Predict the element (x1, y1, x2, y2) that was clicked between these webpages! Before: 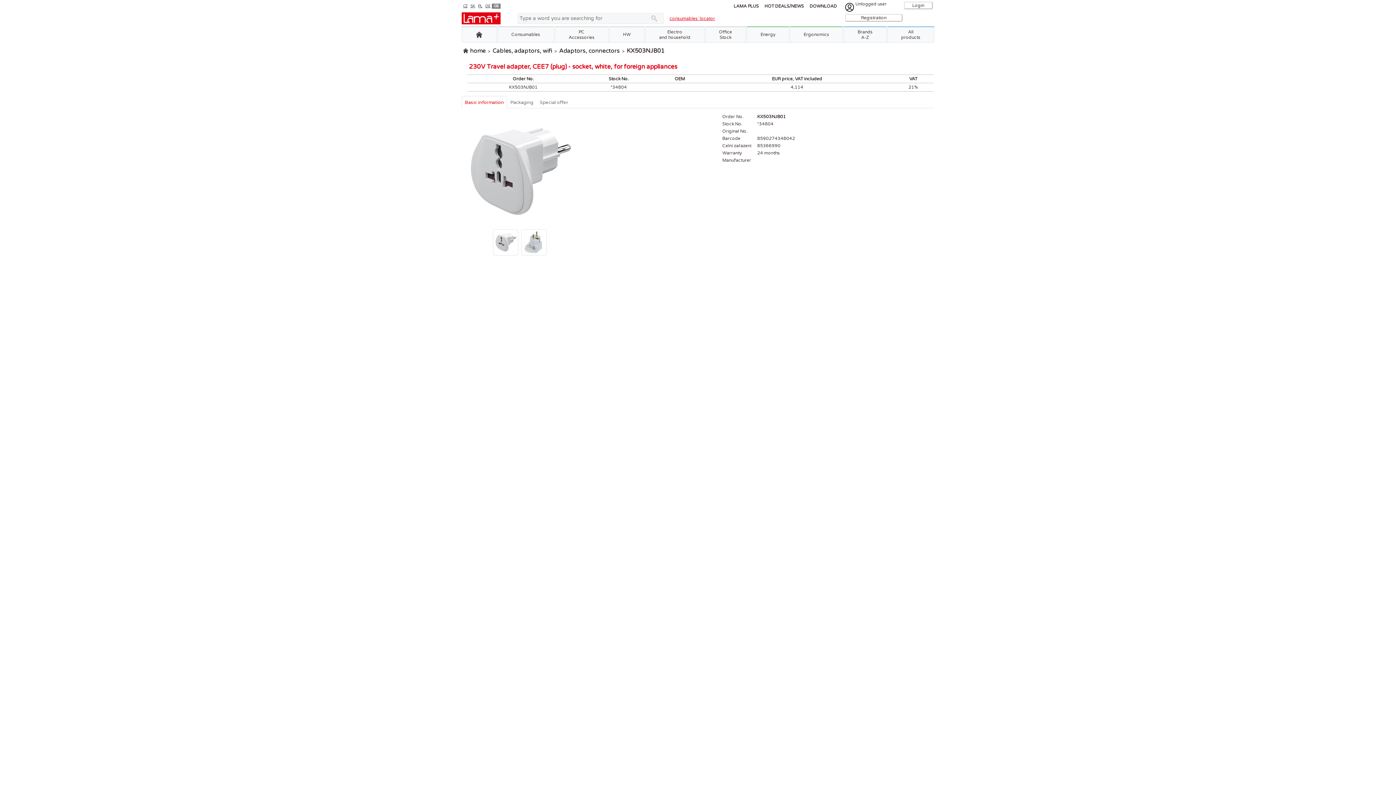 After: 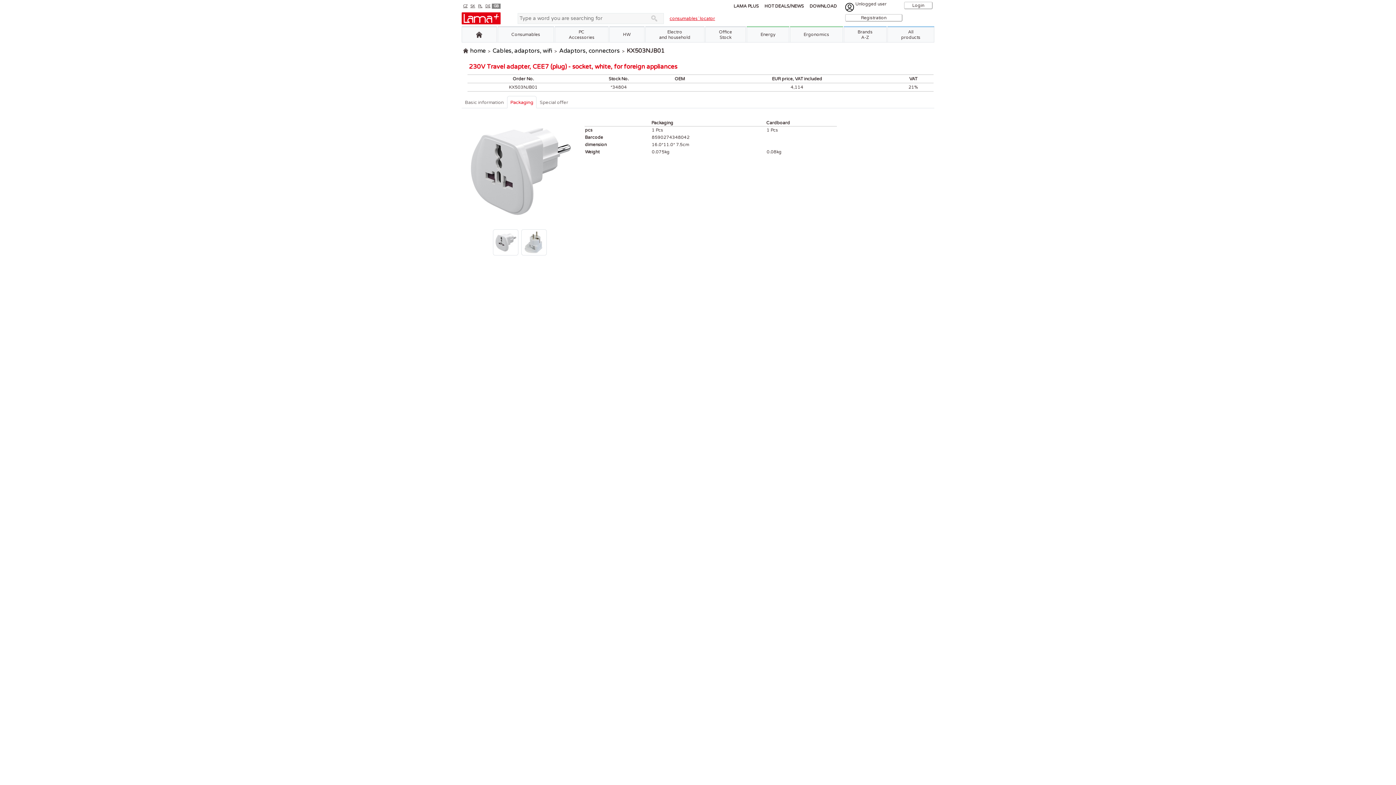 Action: bbox: (507, 96, 536, 108) label: Packaging